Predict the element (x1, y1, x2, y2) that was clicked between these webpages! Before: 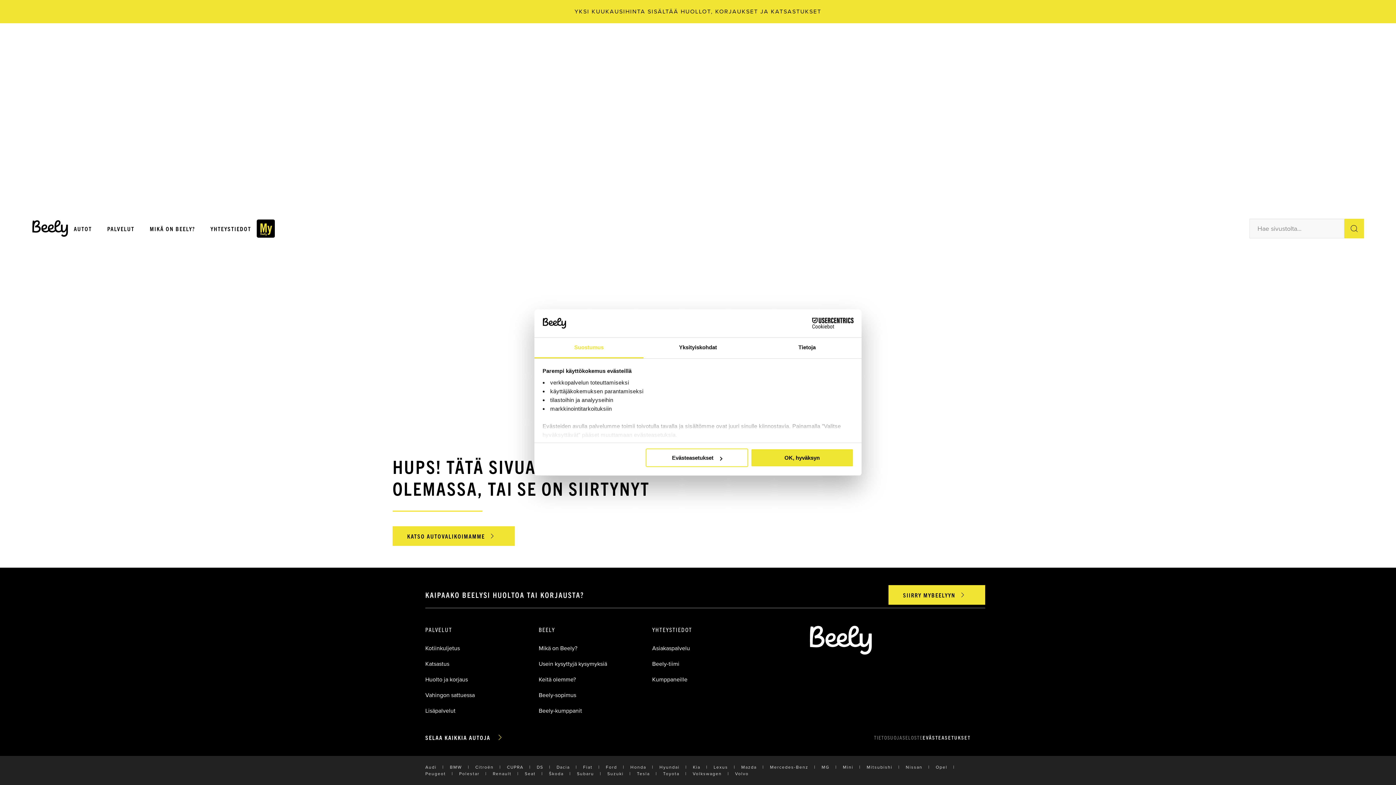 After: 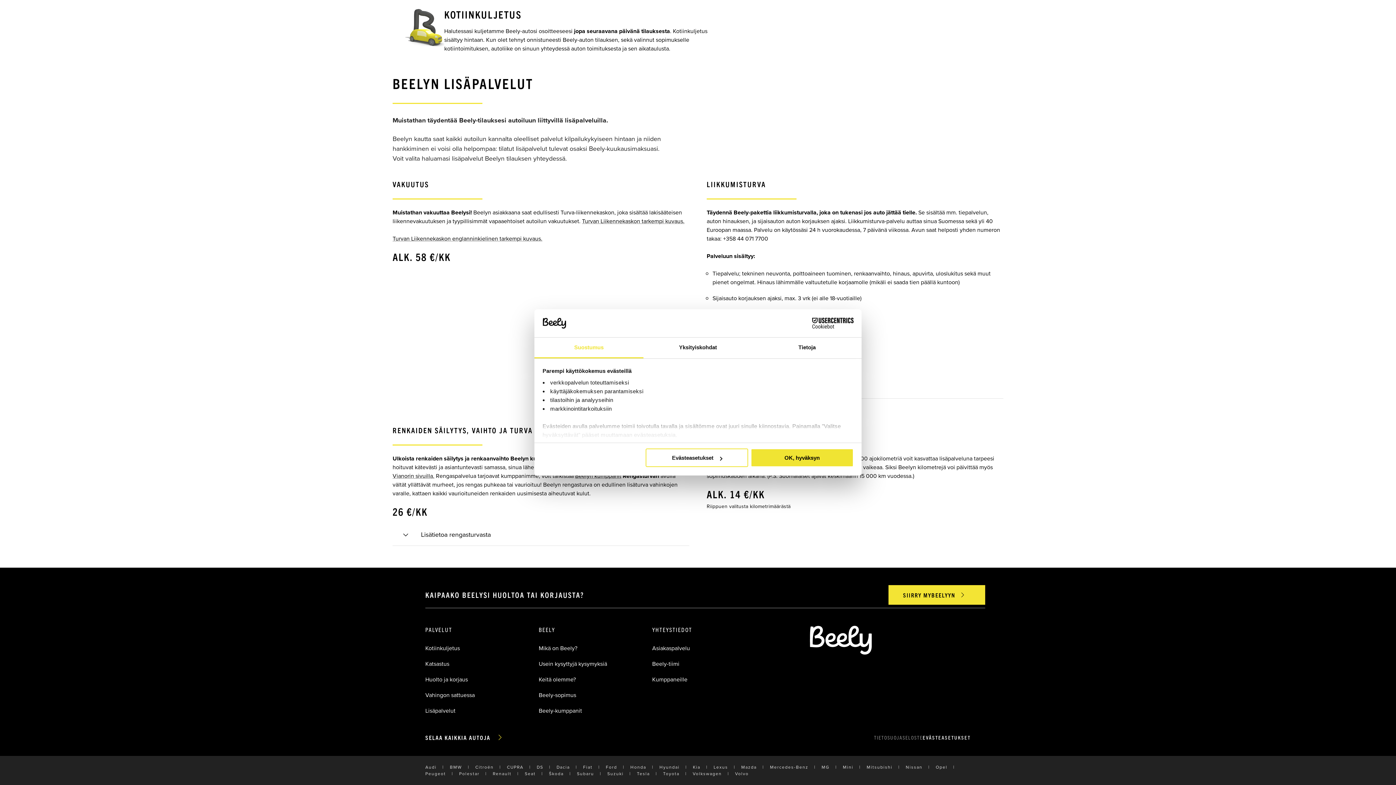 Action: bbox: (425, 706, 455, 715) label: Lisäpalvelut